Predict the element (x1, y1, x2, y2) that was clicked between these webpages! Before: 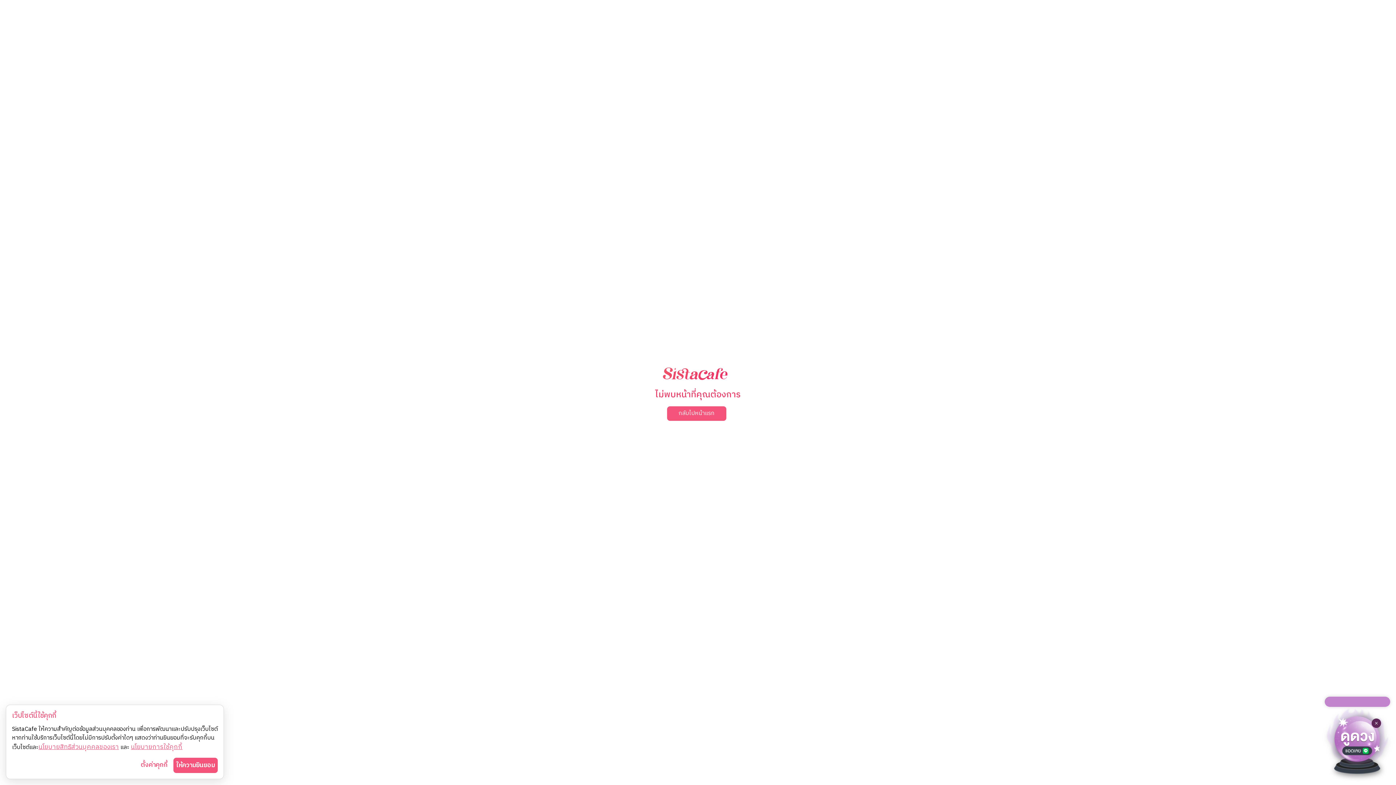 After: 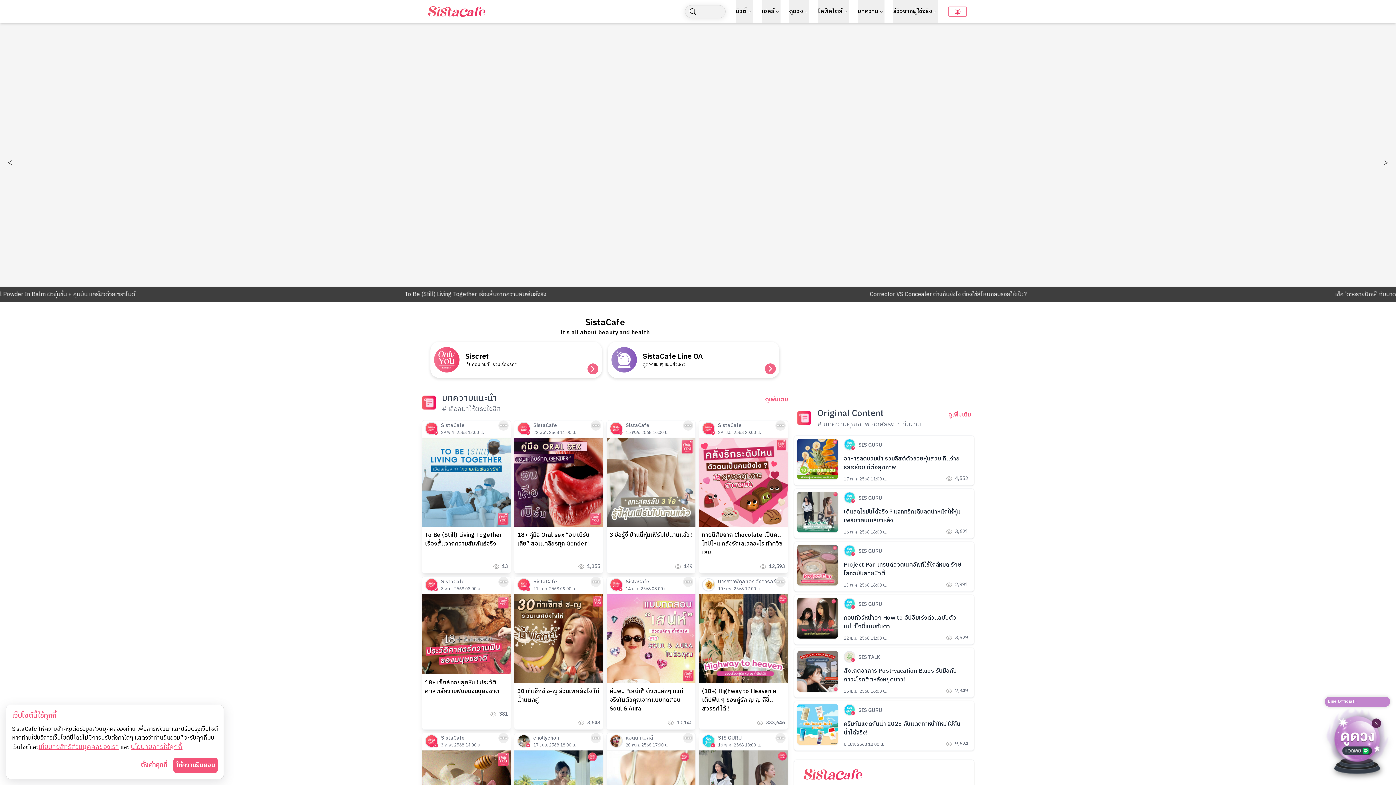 Action: bbox: (662, 361, 733, 386)